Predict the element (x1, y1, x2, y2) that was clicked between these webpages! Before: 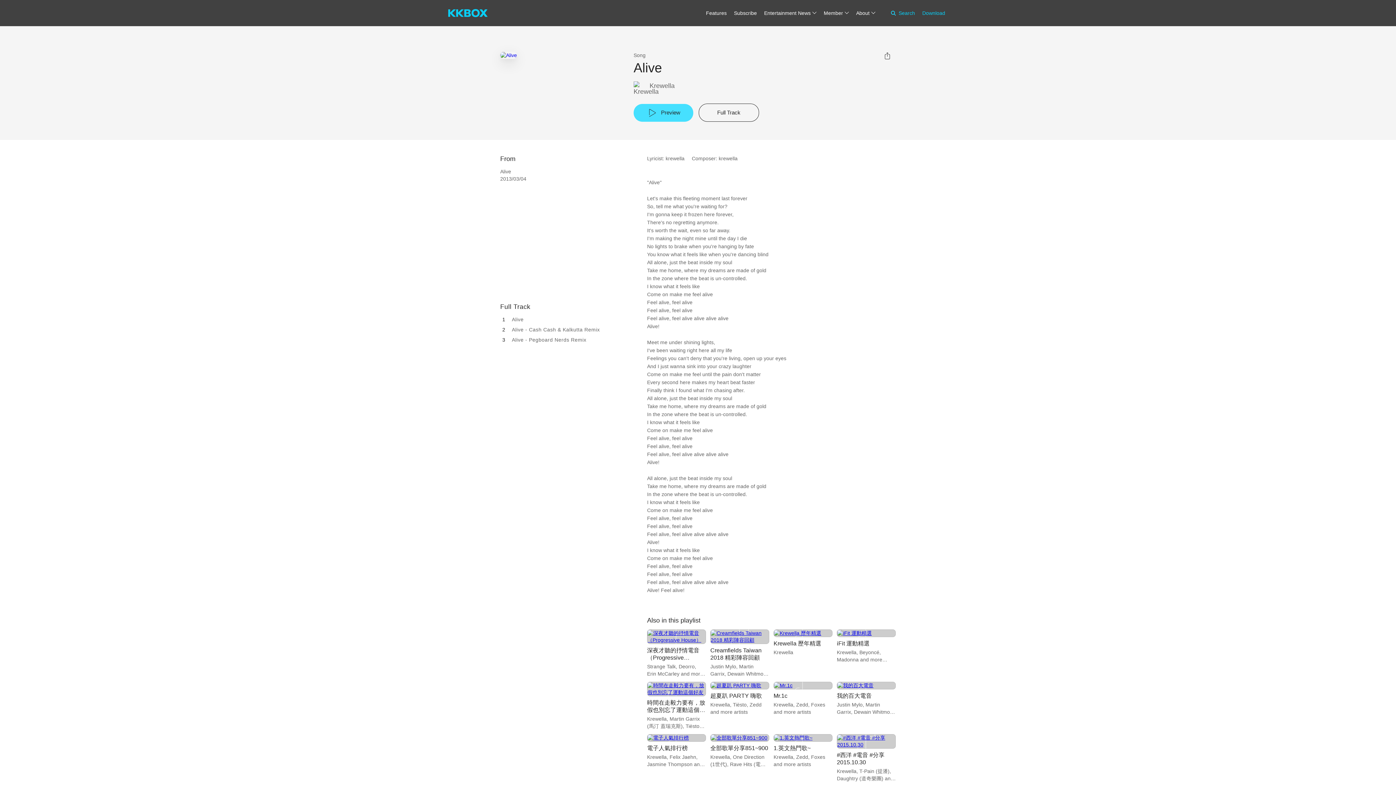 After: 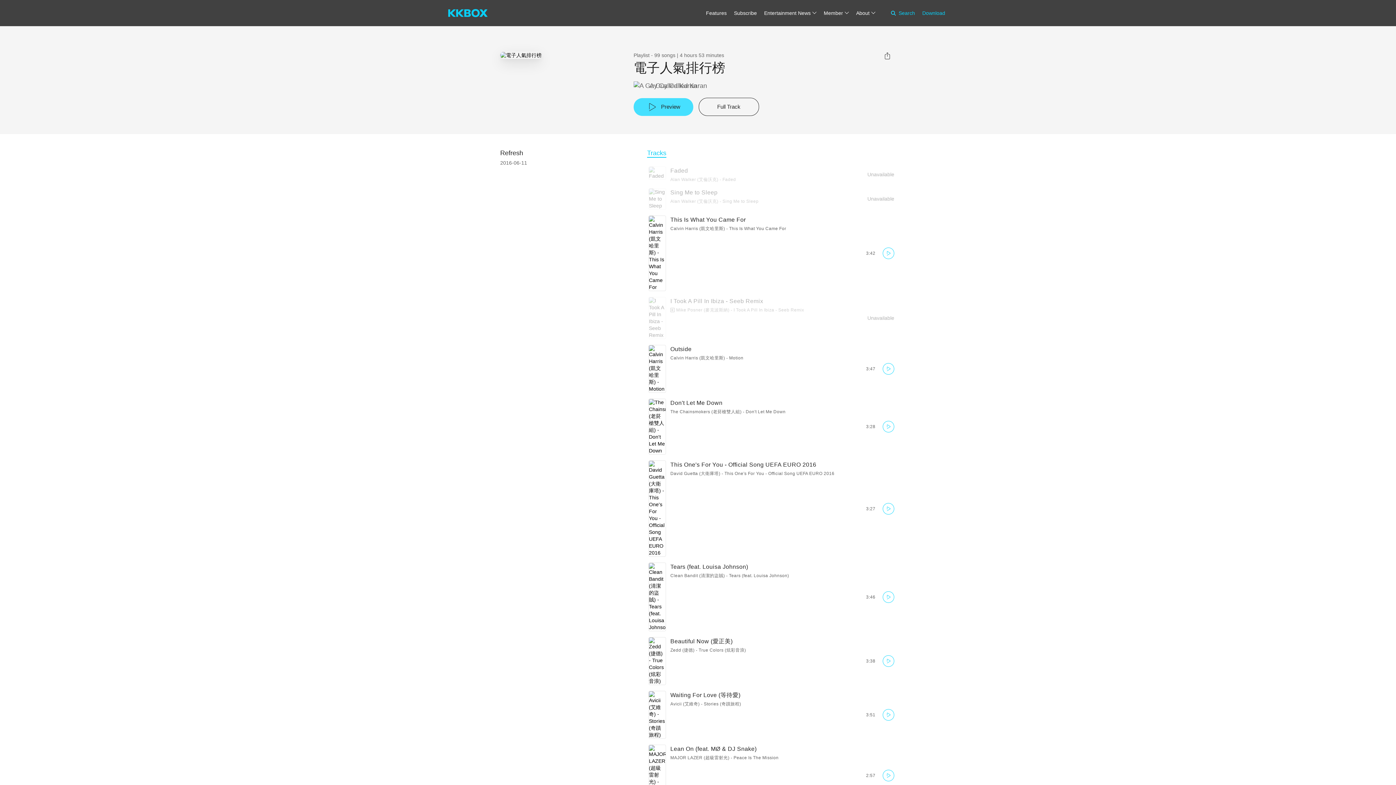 Action: bbox: (647, 745, 688, 751) label: 電子人氣排行榜